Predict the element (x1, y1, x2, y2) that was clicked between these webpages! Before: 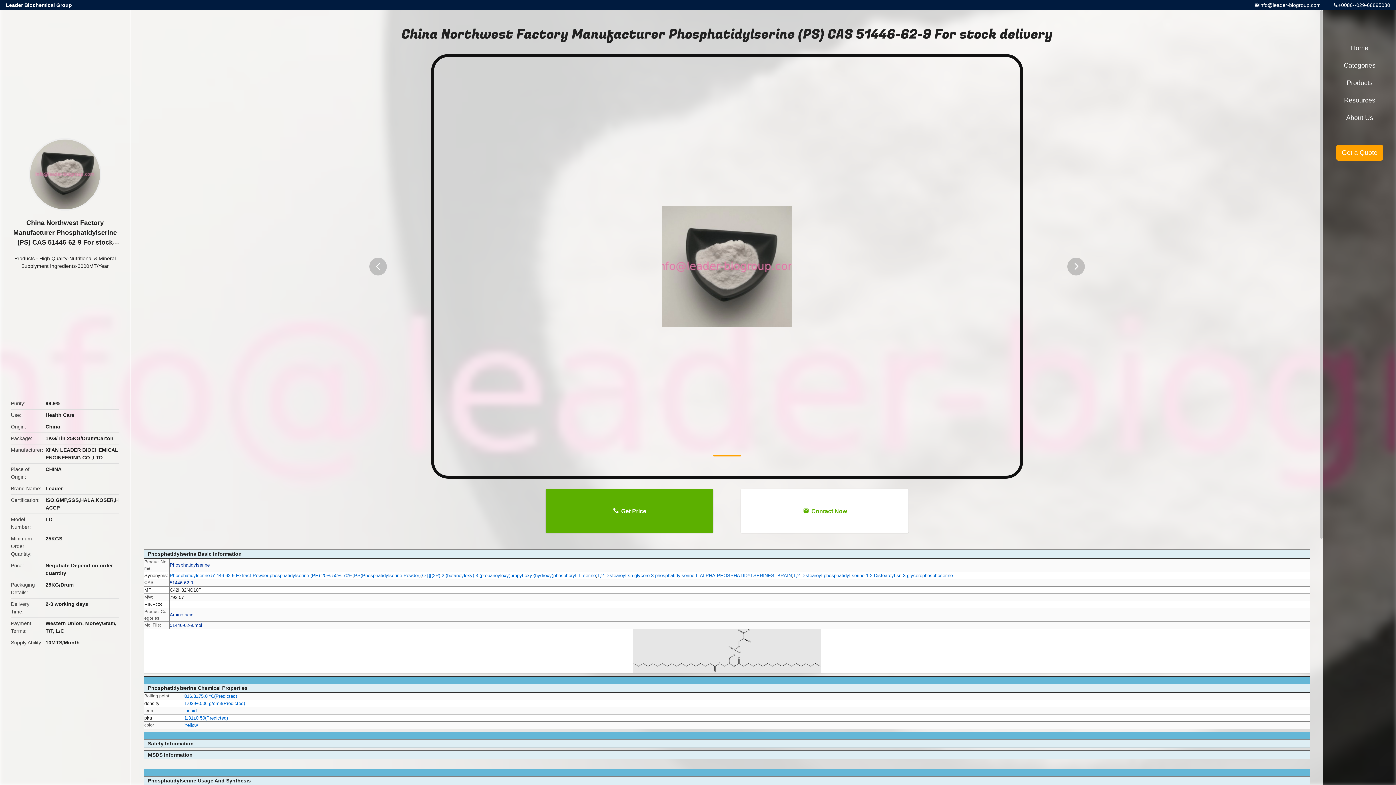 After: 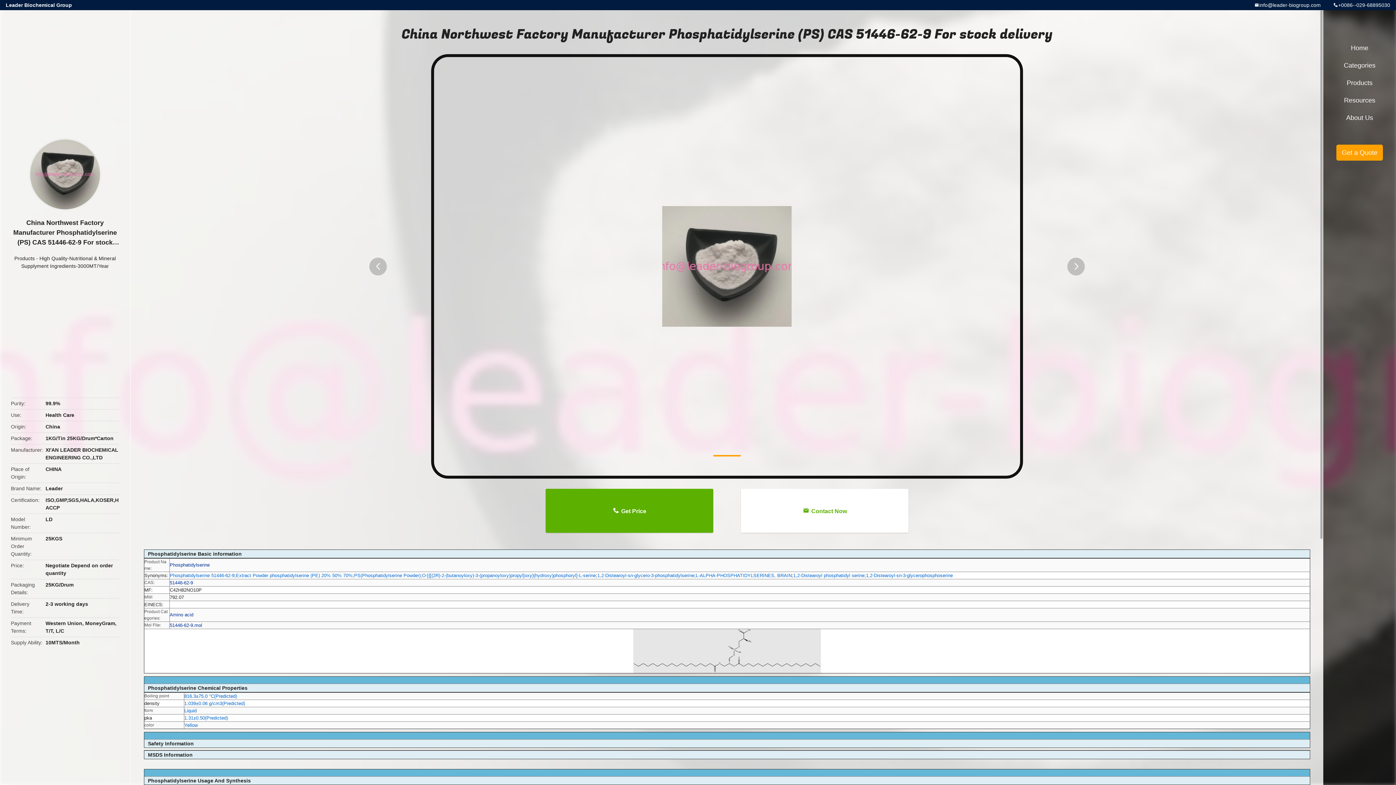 Action: bbox: (169, 611, 193, 618) label: Amino acid